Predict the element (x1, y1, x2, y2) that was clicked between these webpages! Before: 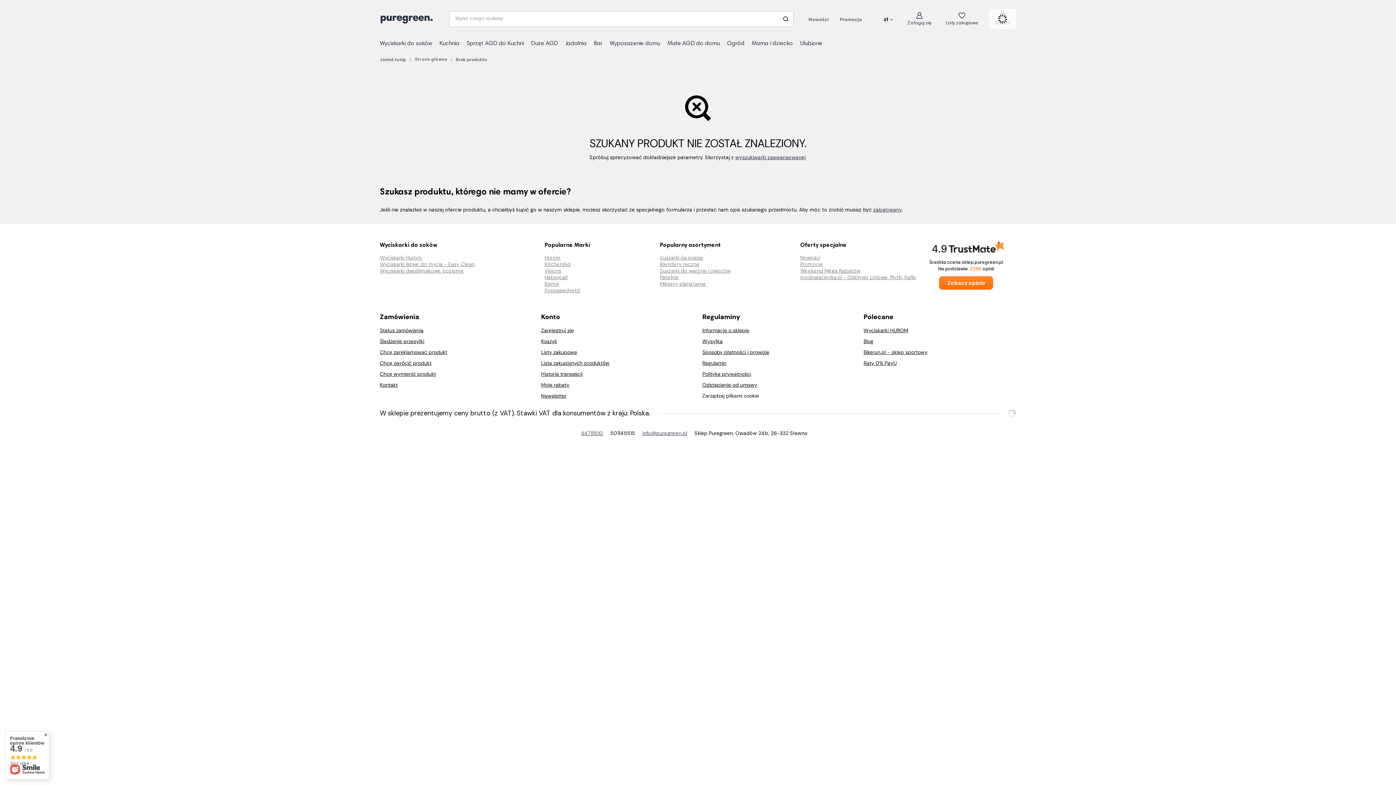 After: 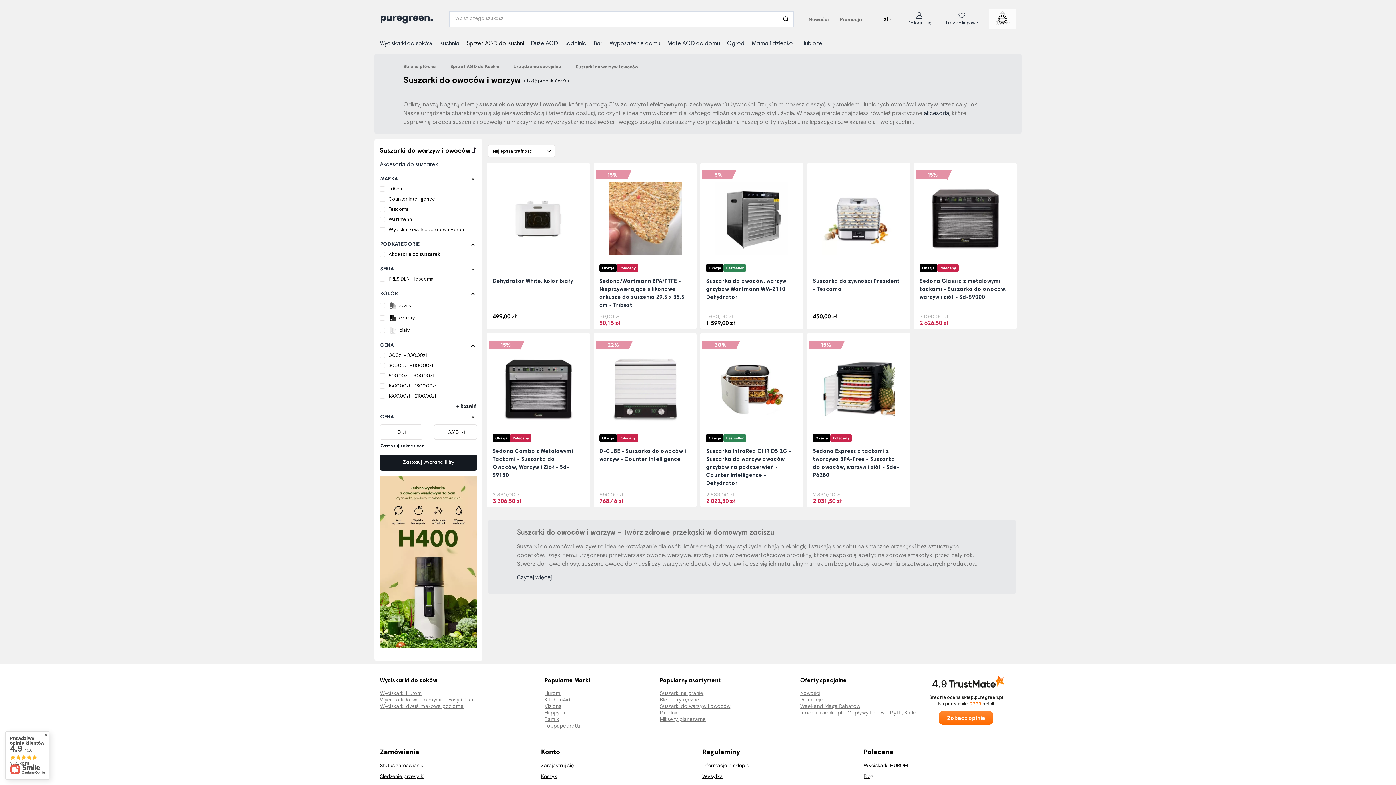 Action: bbox: (660, 267, 730, 274) label: Suszarki do warzyw i owoców